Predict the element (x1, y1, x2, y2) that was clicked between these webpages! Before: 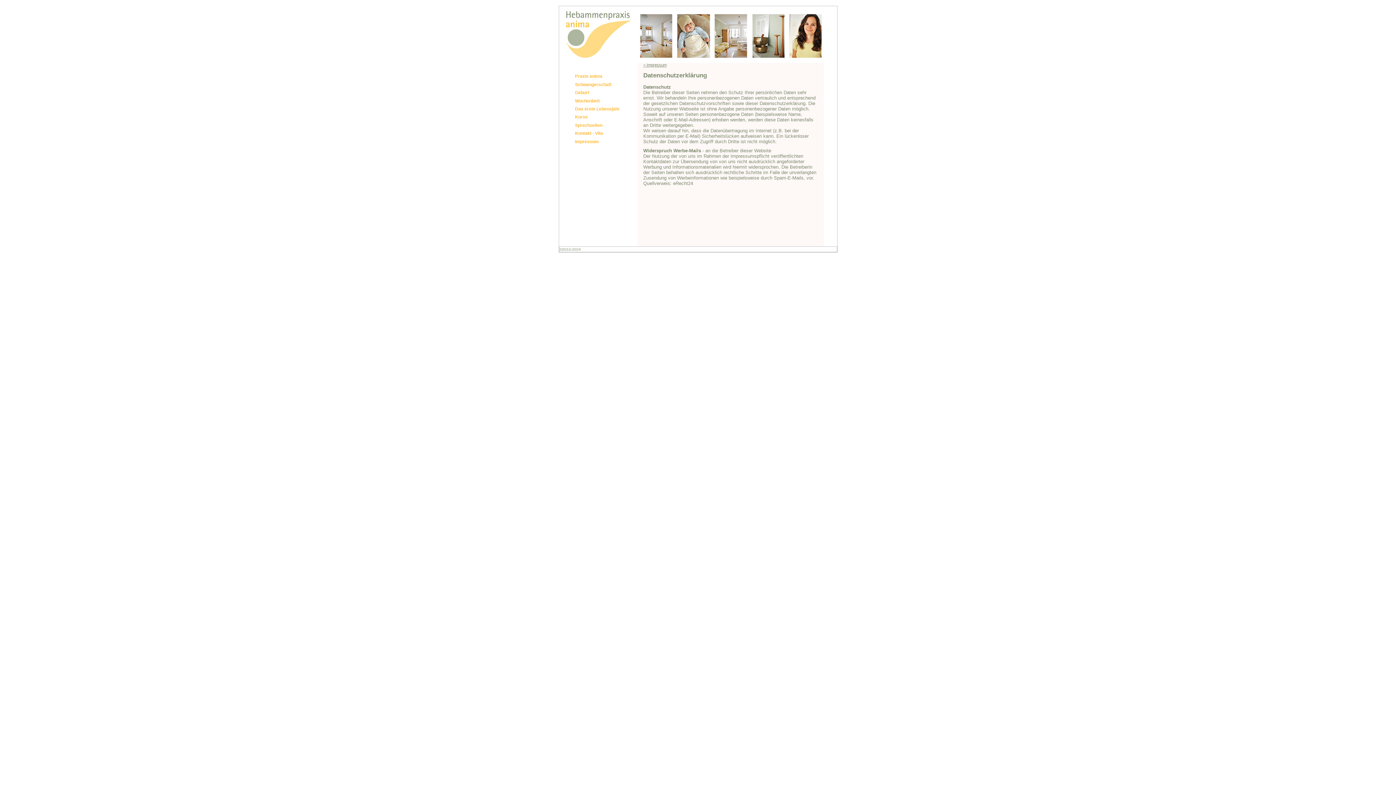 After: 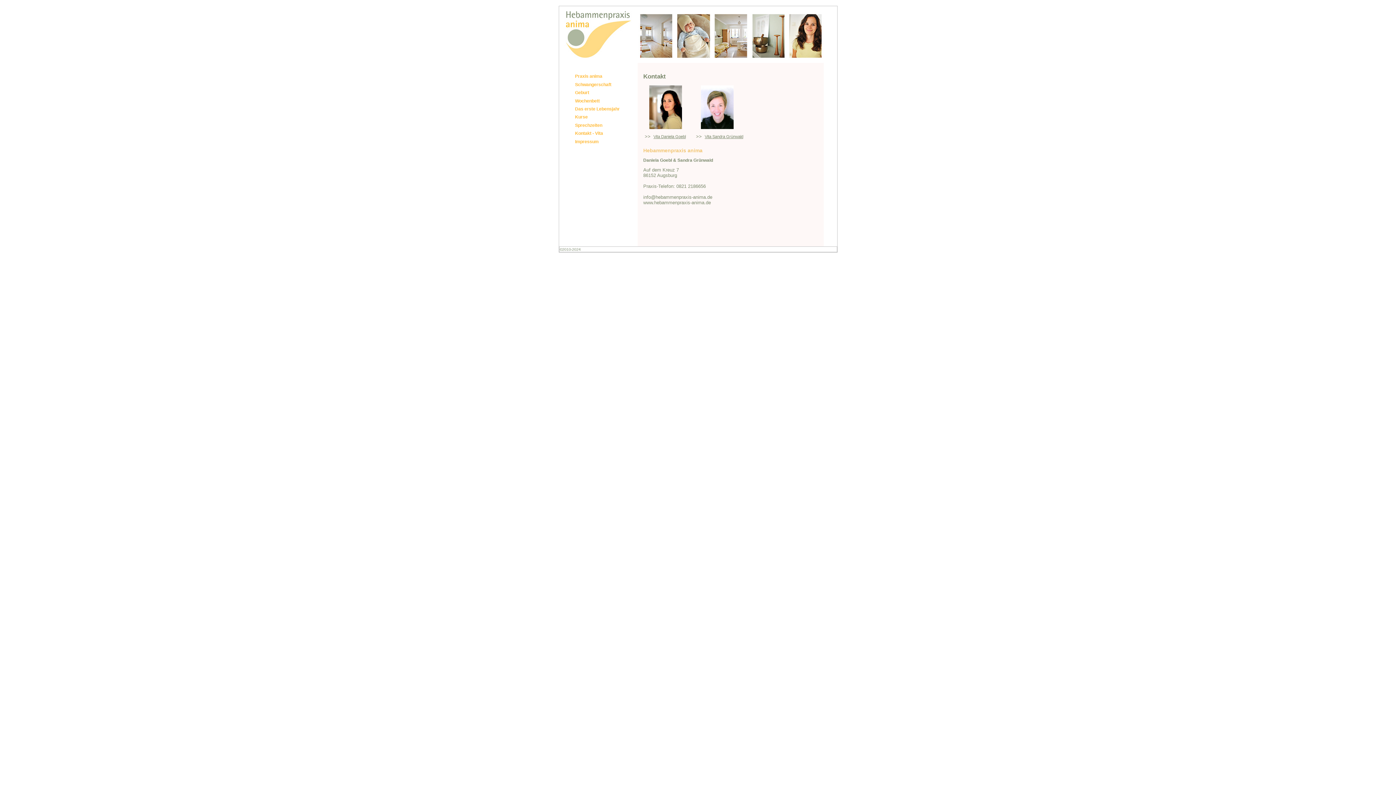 Action: label: Kontakt - Vita bbox: (575, 131, 633, 136)